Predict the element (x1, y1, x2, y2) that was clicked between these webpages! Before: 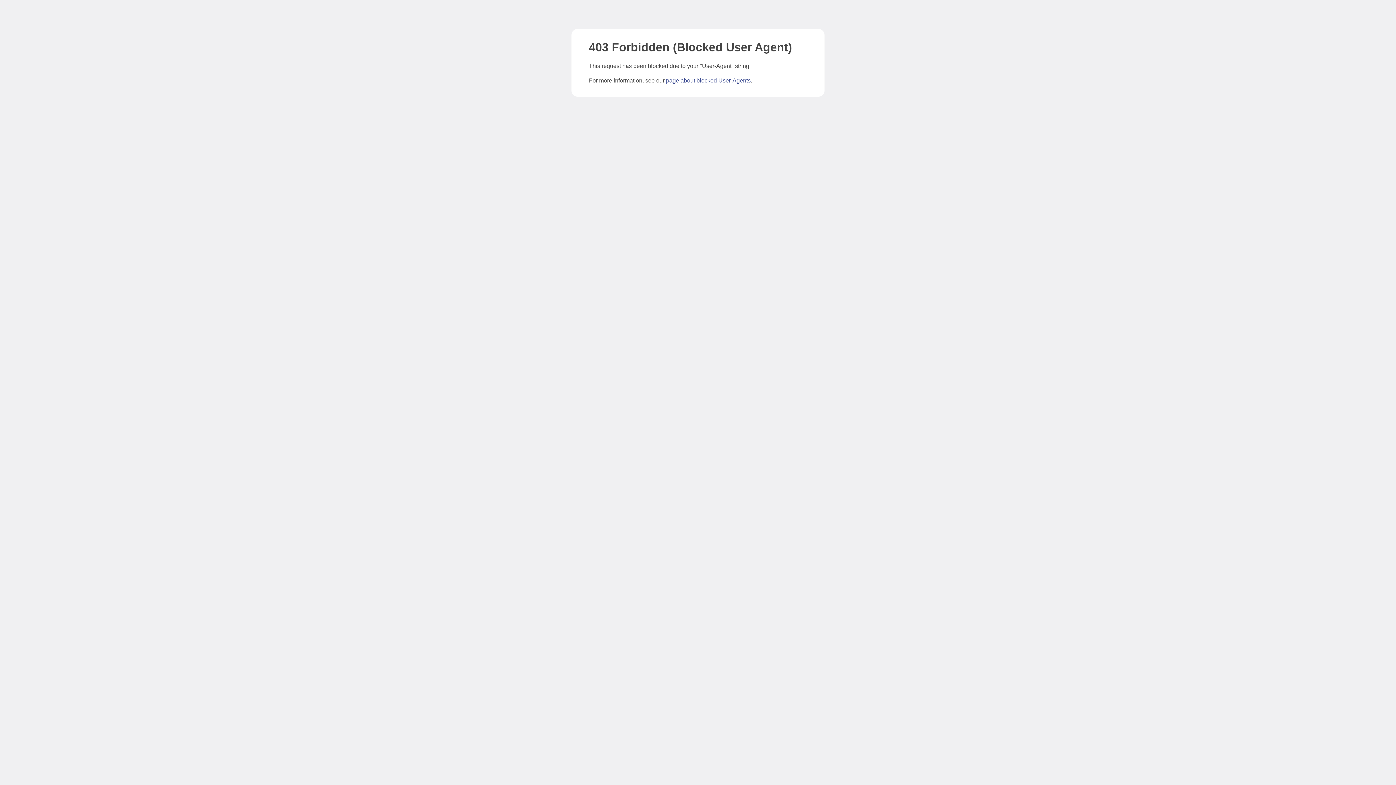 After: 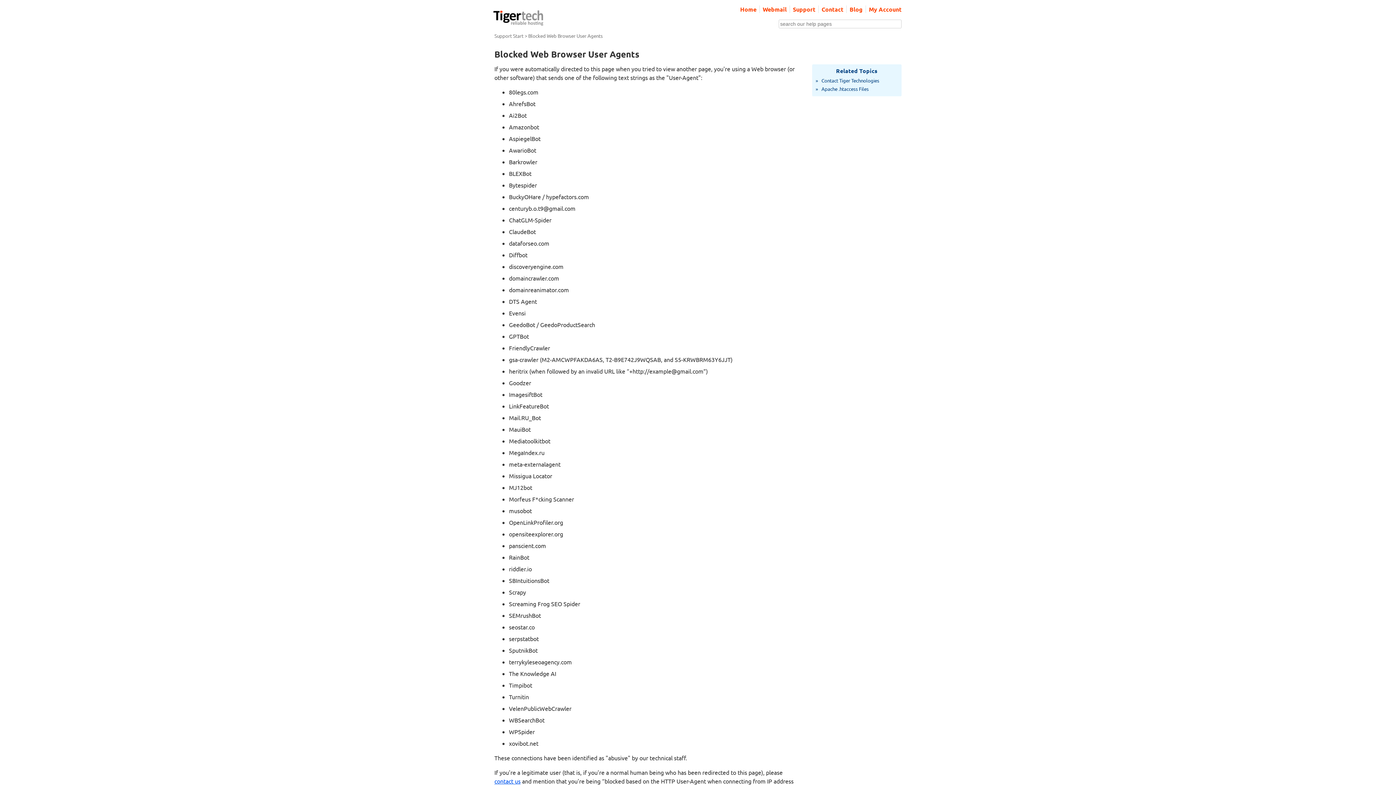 Action: label: page about blocked User-Agents bbox: (666, 77, 750, 83)